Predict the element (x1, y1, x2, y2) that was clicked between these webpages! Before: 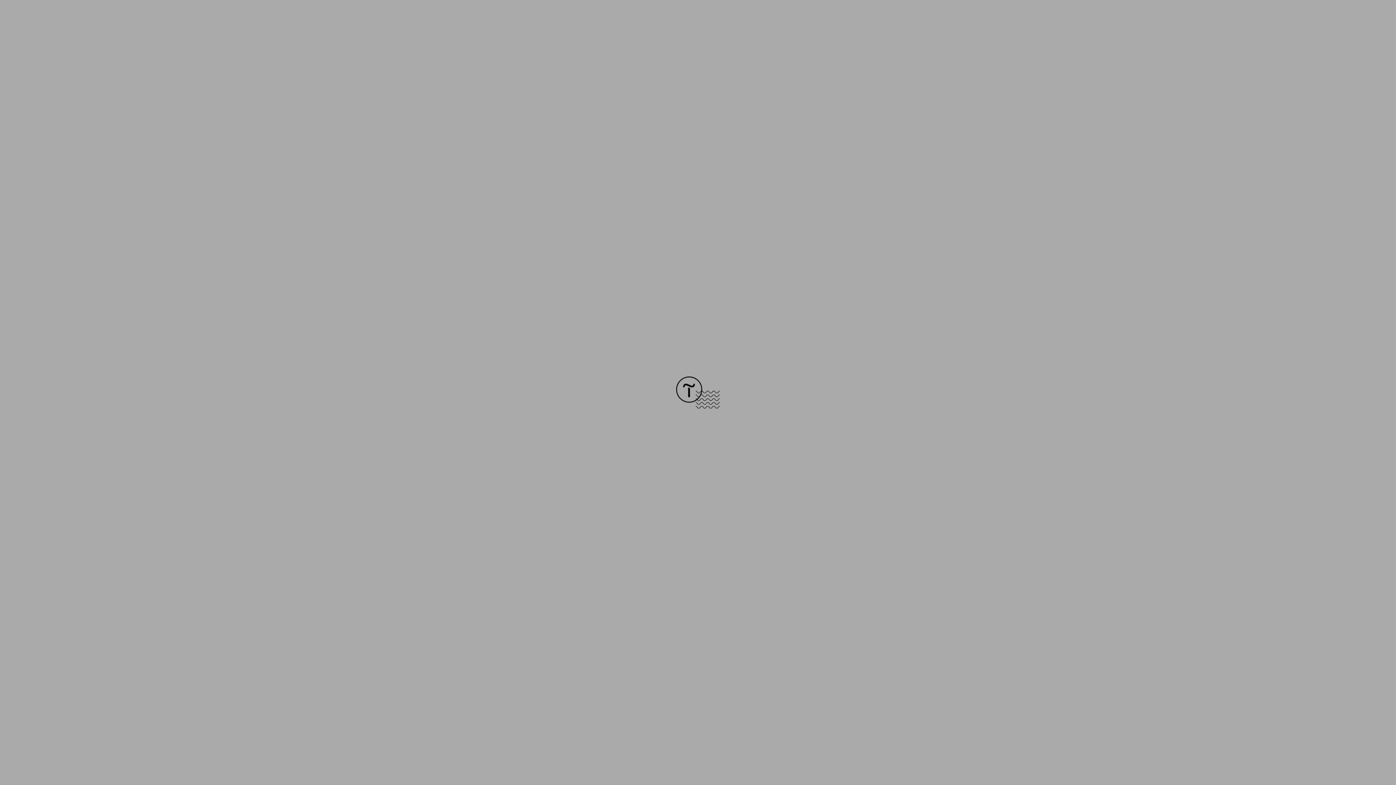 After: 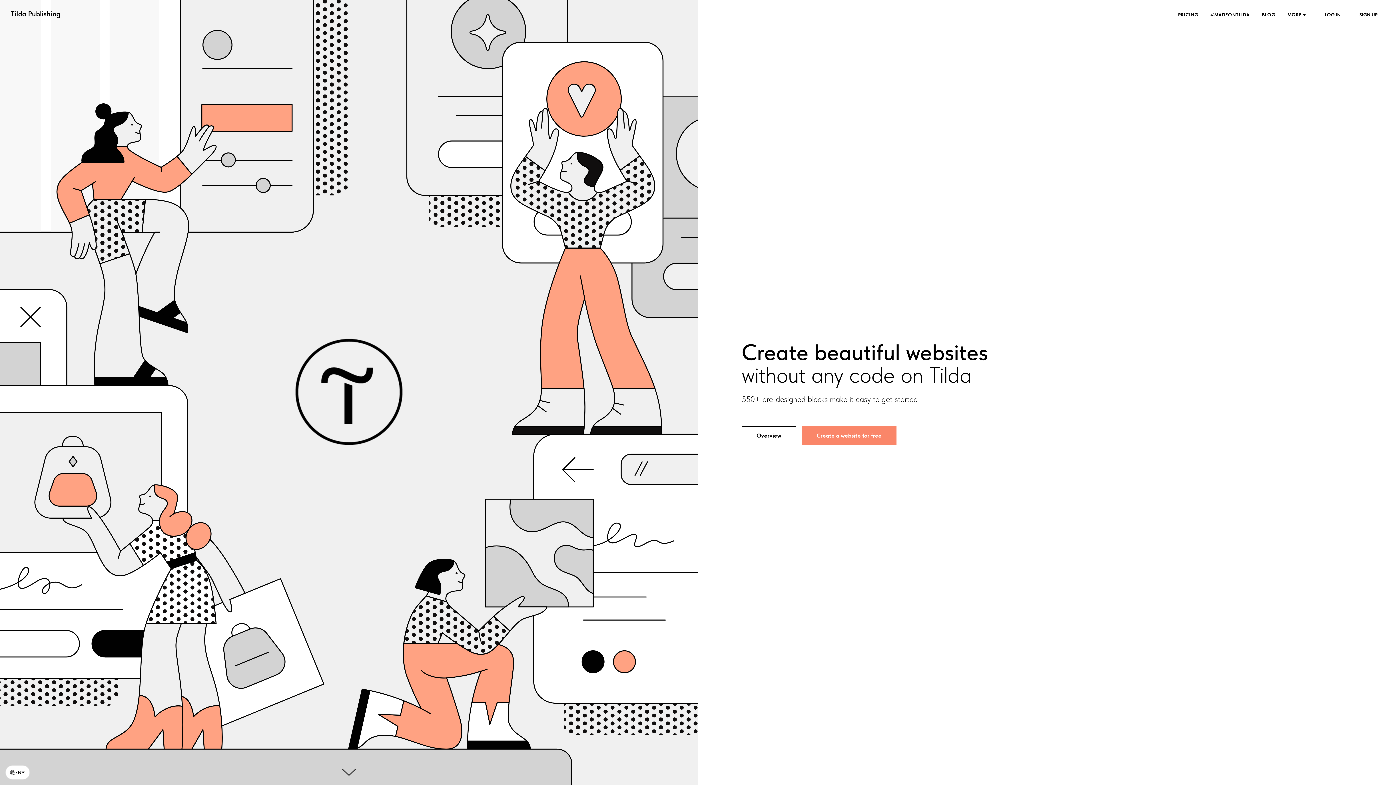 Action: bbox: (676, 403, 720, 409)